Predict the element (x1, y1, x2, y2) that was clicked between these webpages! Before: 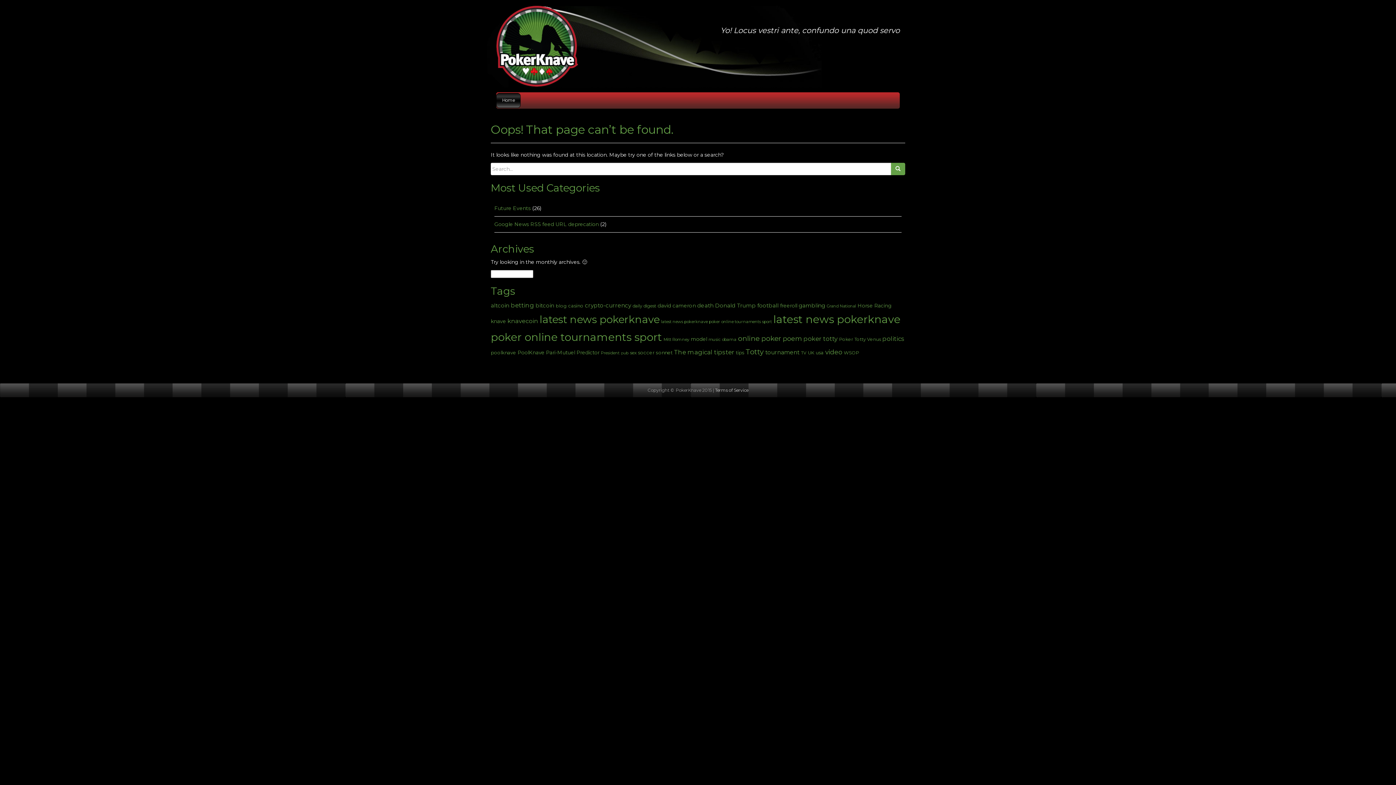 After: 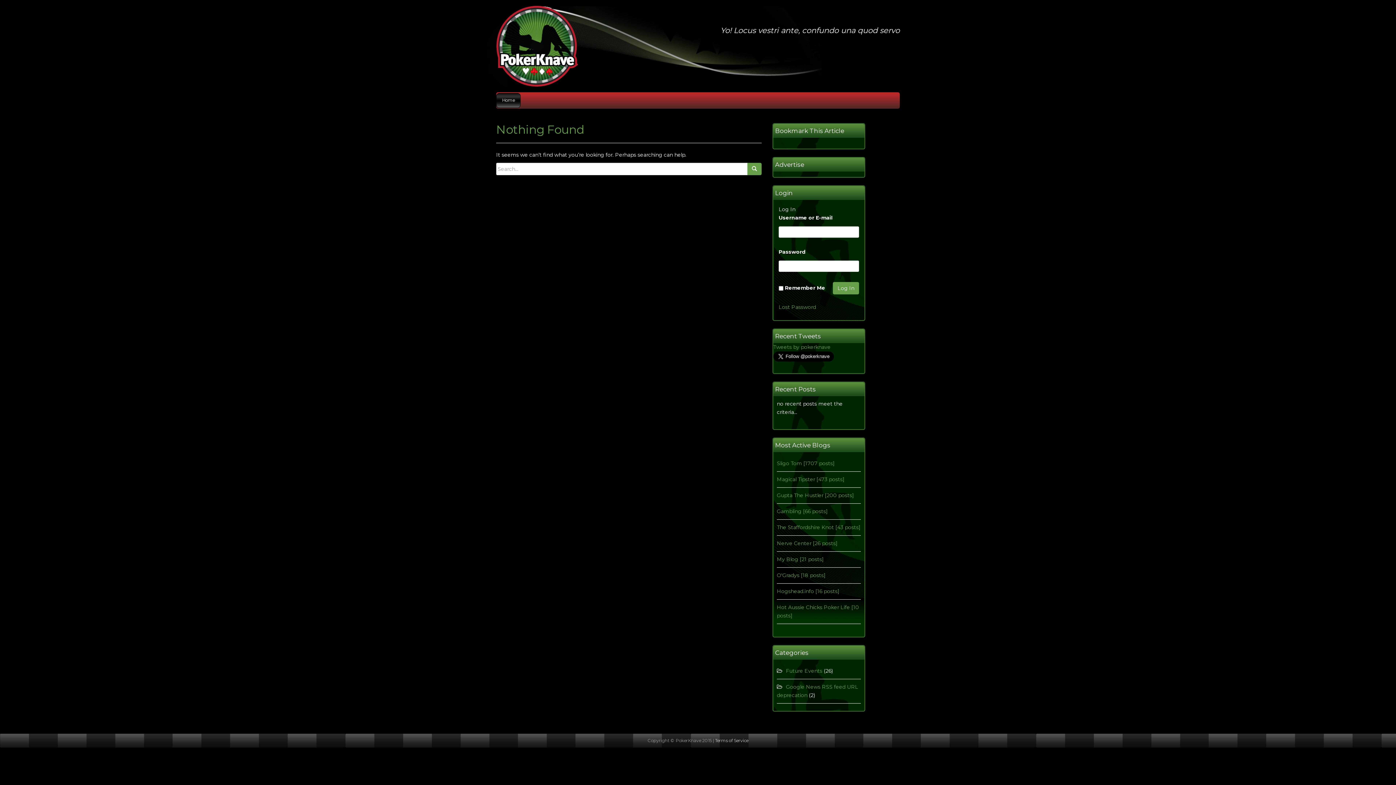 Action: bbox: (494, 205, 530, 211) label: Future Events